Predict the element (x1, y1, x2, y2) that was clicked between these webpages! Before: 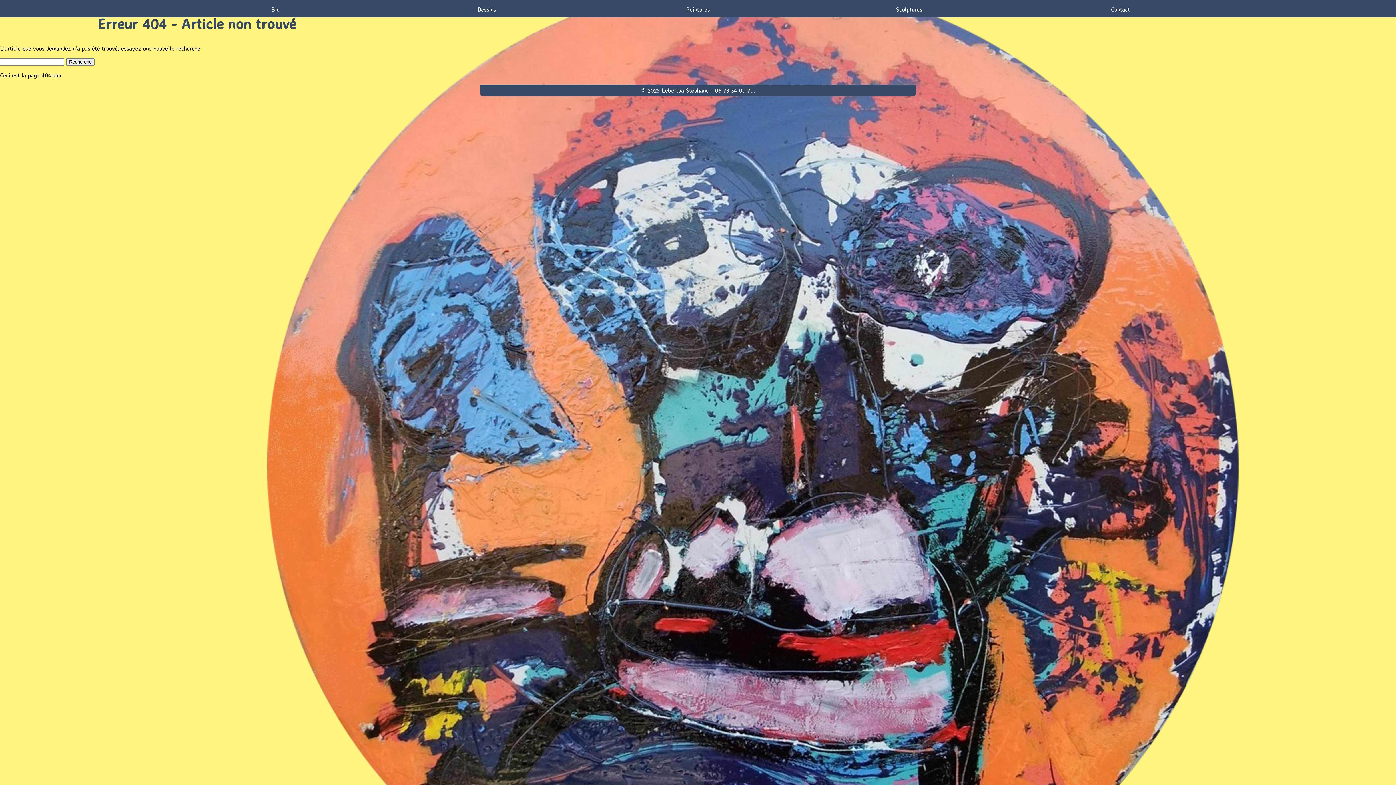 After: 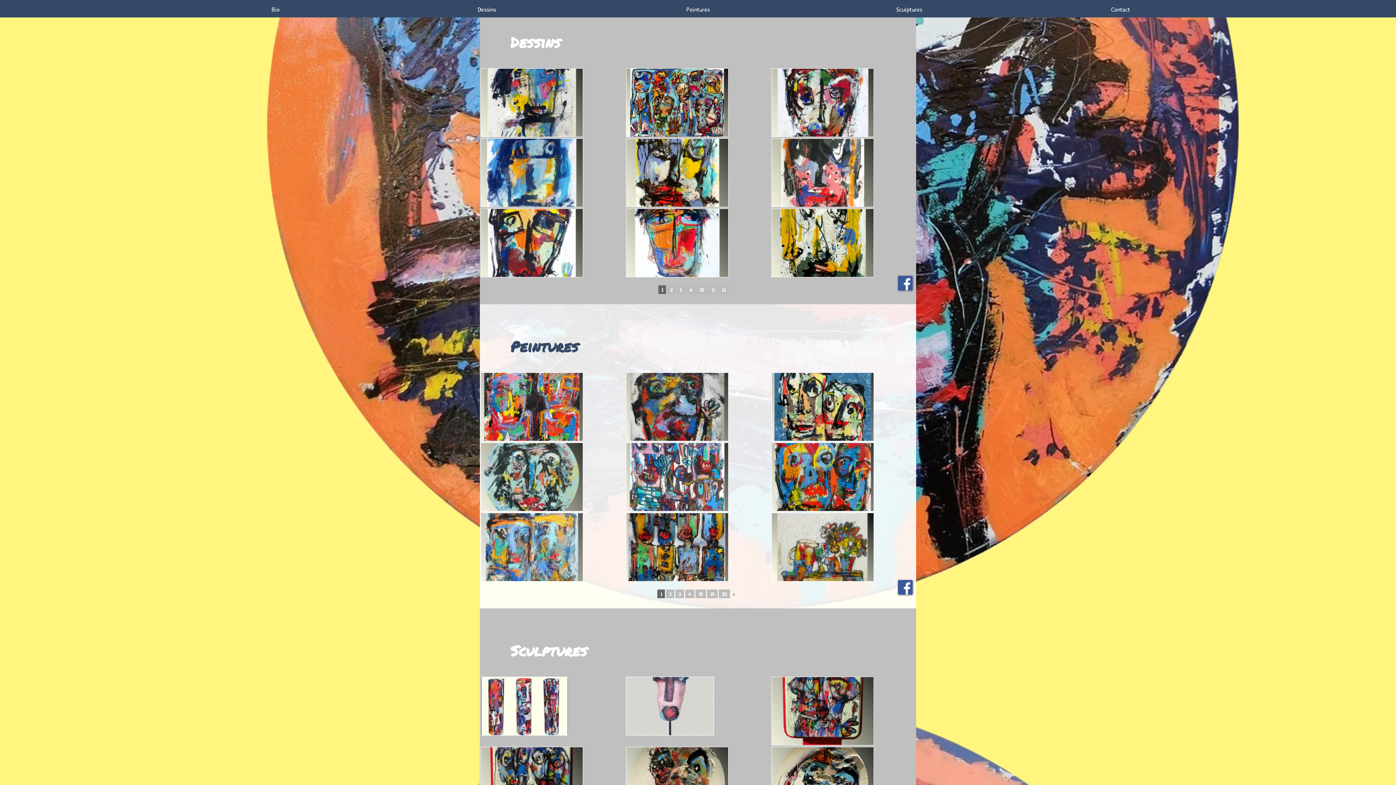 Action: bbox: (382, 0, 591, 18) label: Dessins